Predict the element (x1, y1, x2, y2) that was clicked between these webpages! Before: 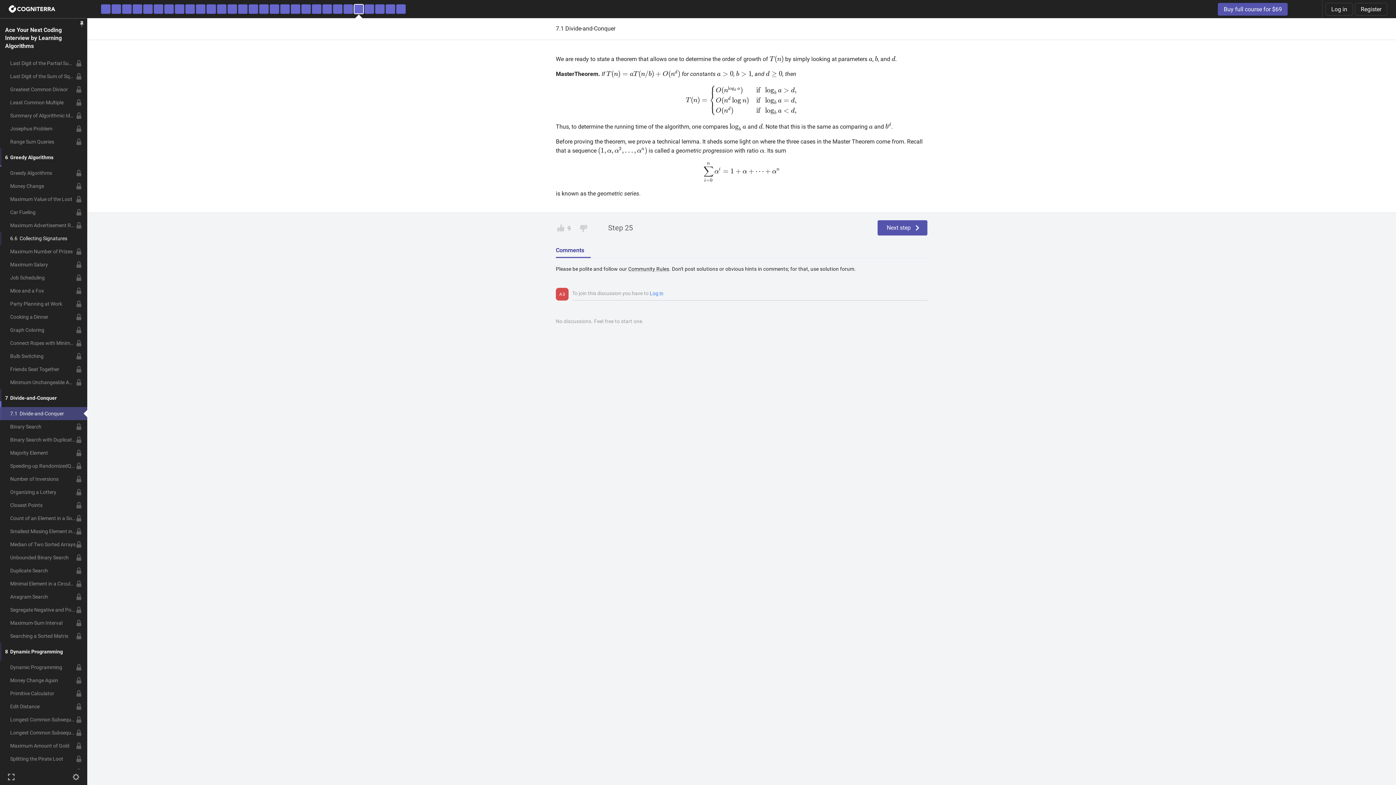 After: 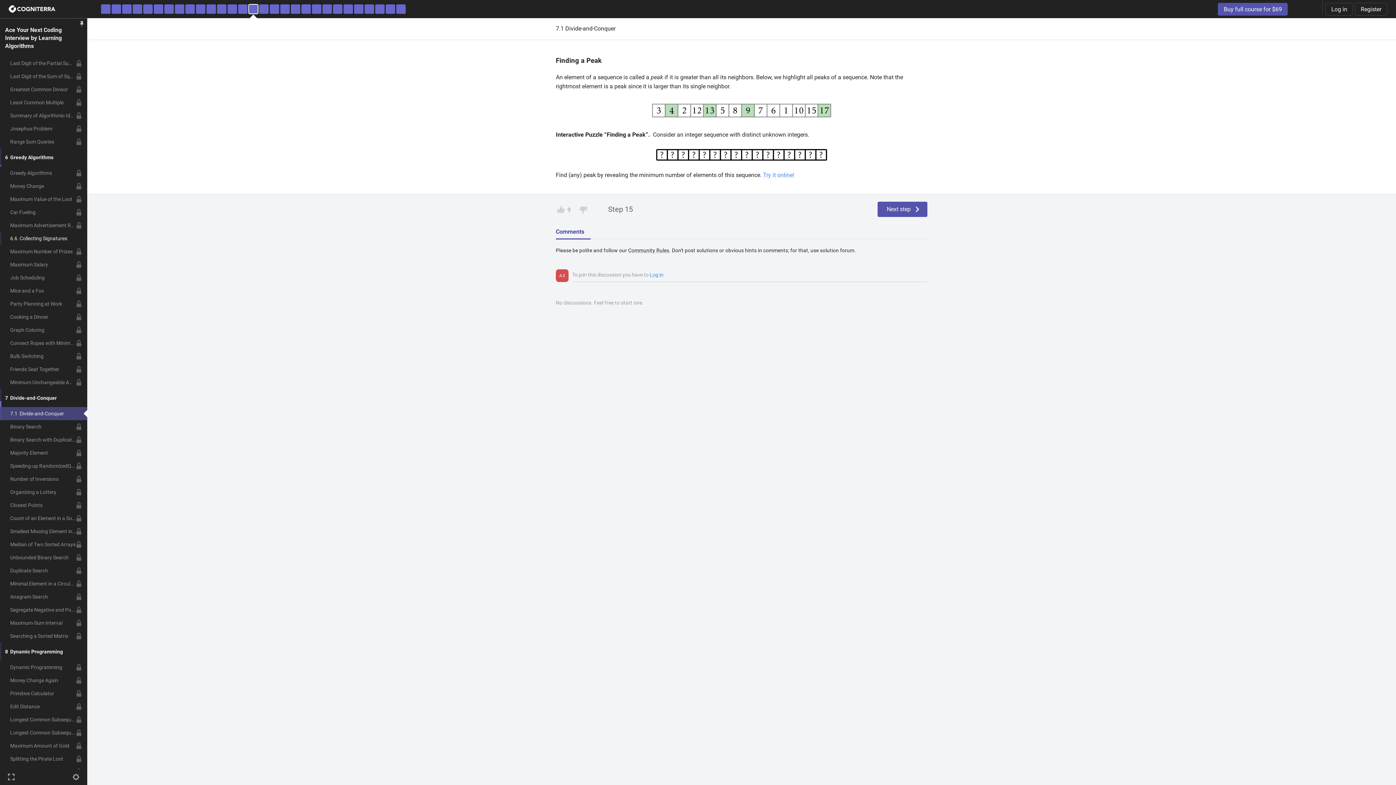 Action: bbox: (248, 4, 258, 13)